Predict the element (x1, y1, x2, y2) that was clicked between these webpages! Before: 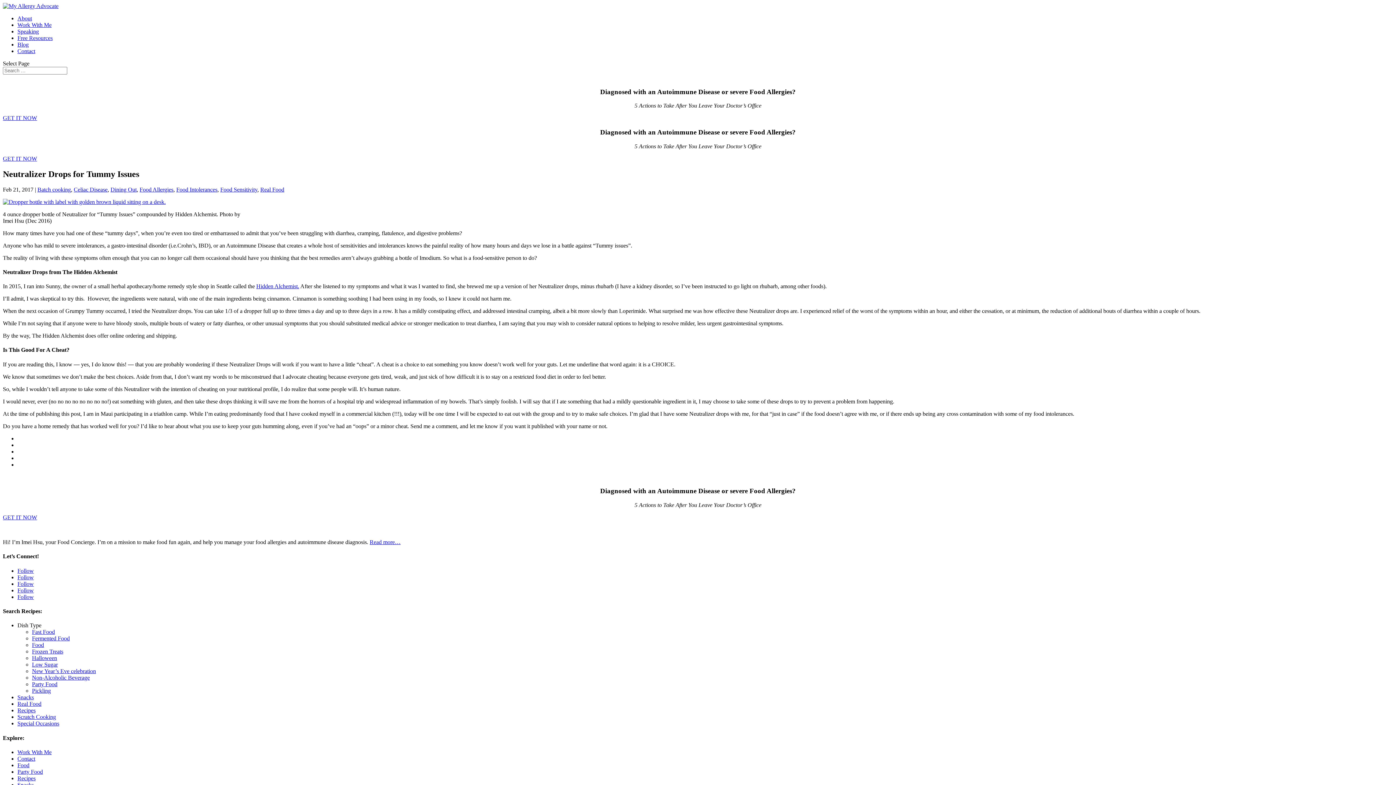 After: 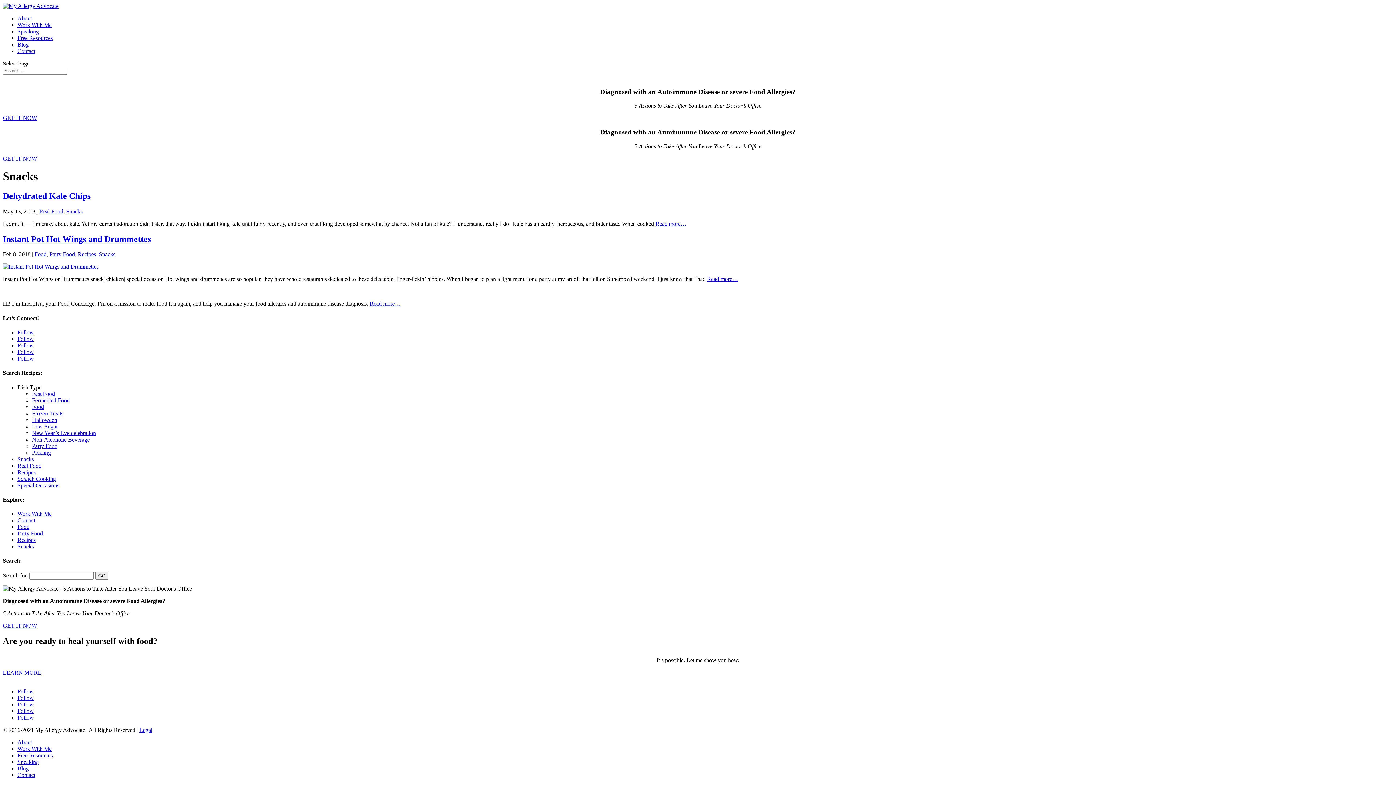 Action: bbox: (17, 694, 33, 700) label: Snacks